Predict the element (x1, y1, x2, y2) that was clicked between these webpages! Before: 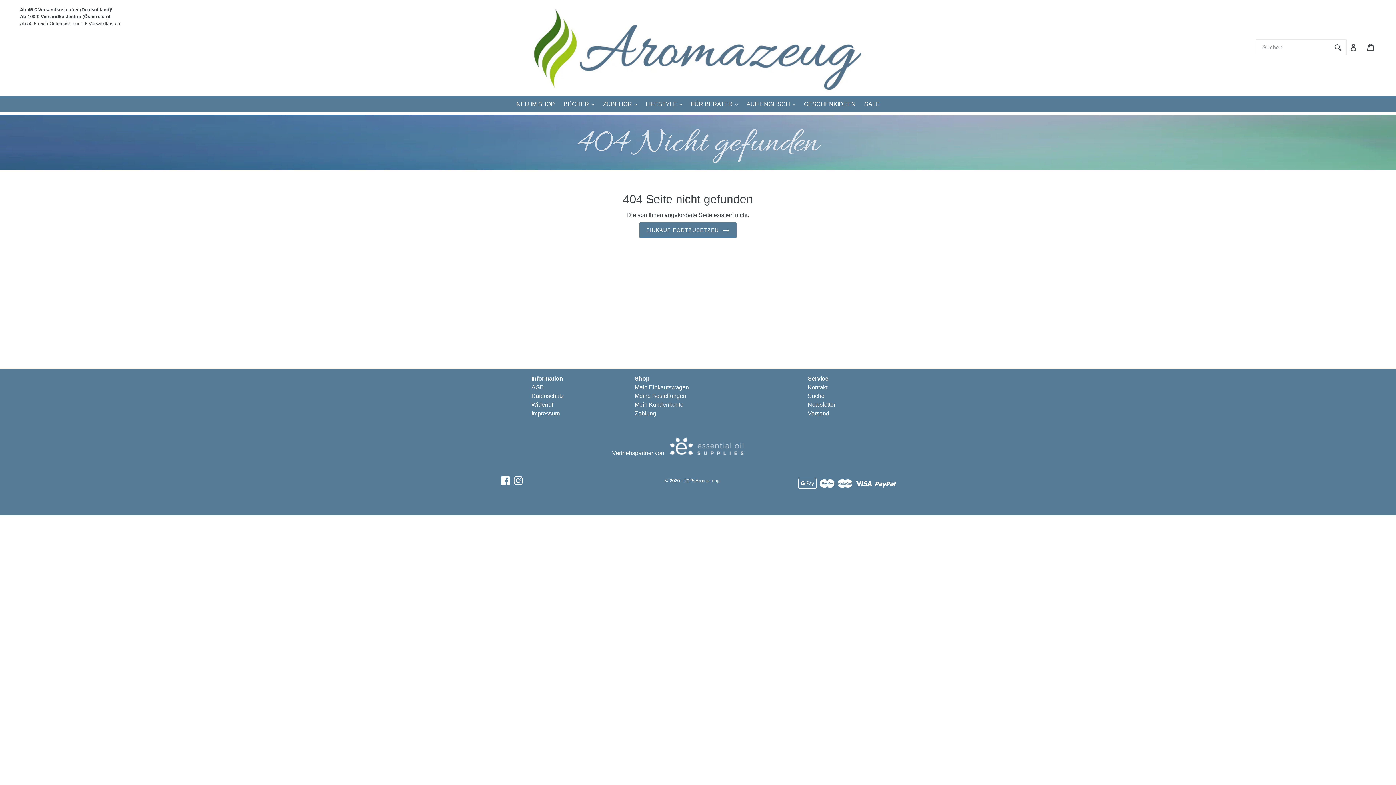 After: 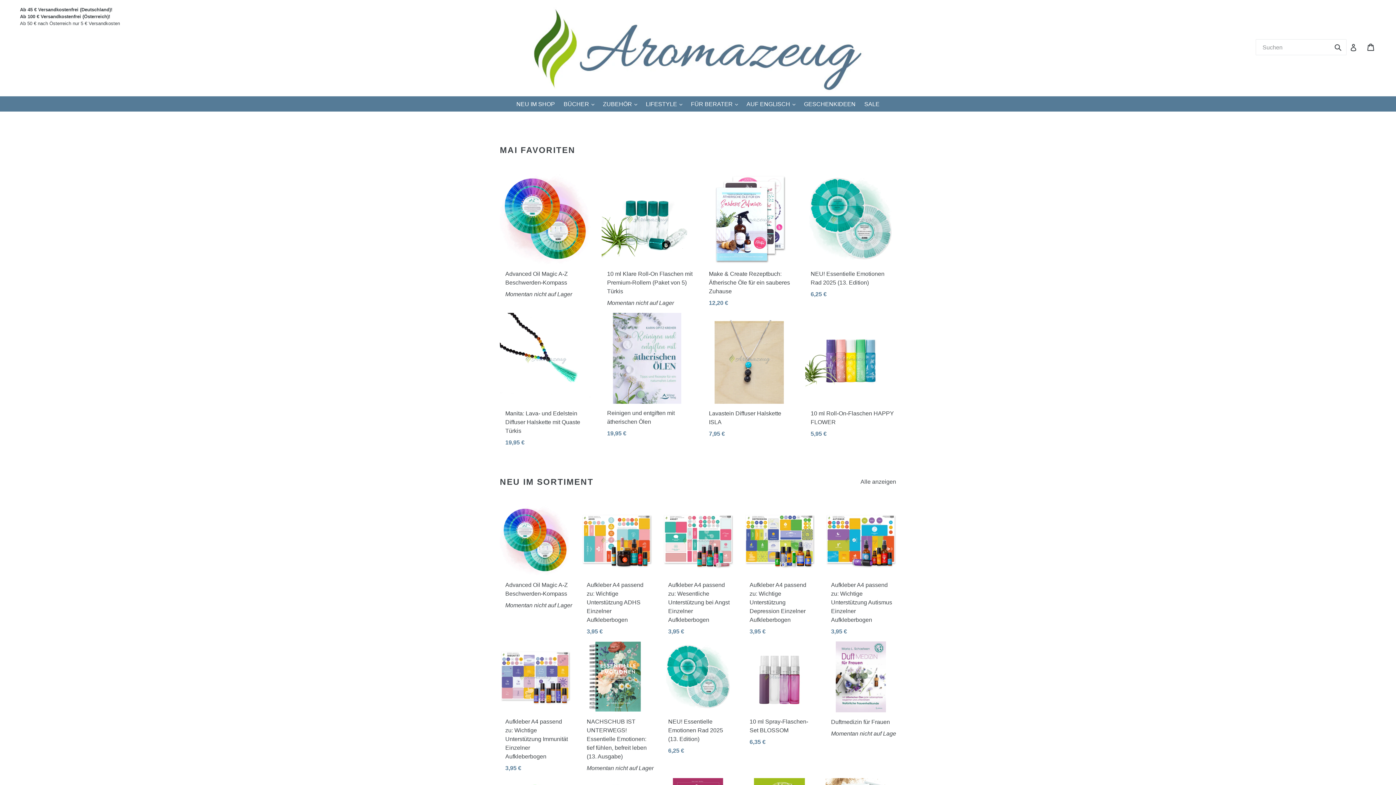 Action: bbox: (472, 1, 924, 92)